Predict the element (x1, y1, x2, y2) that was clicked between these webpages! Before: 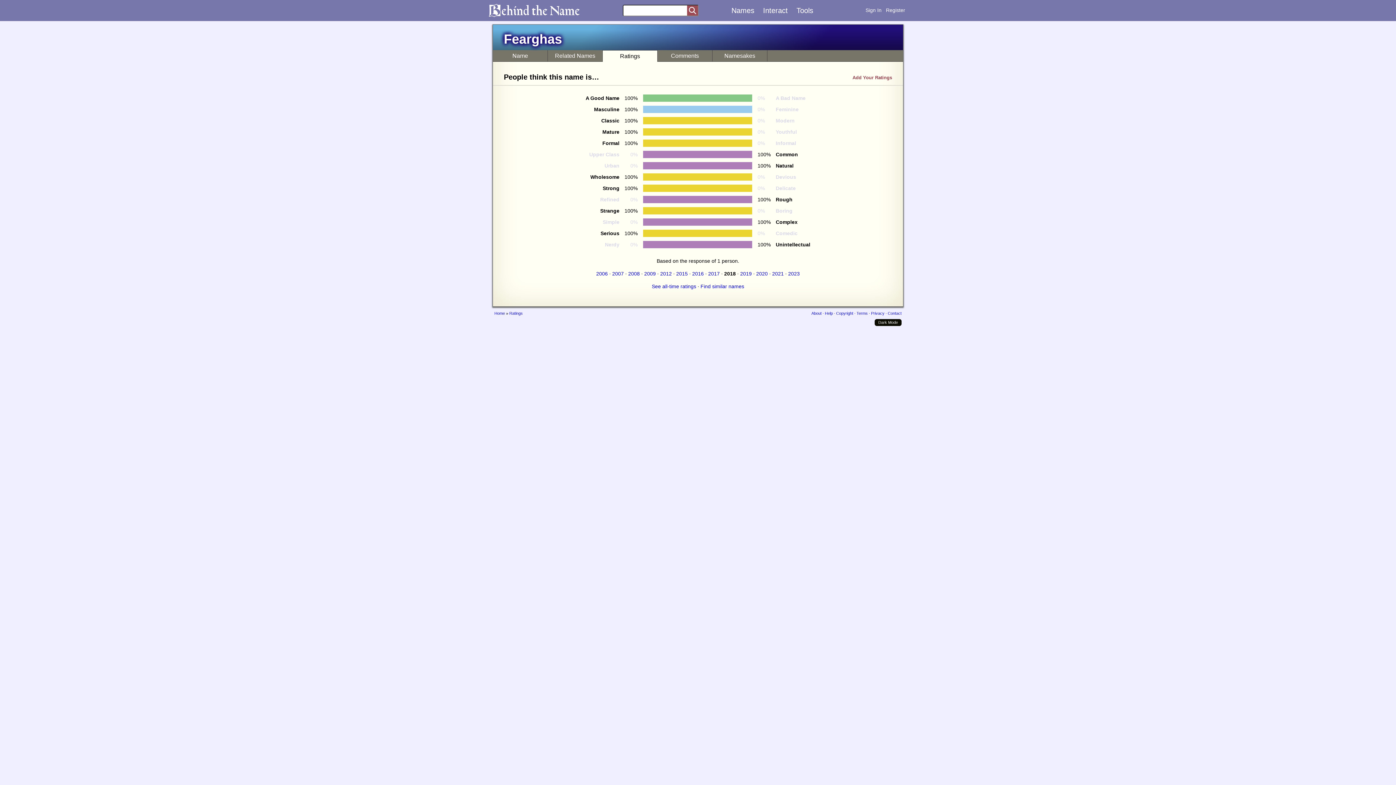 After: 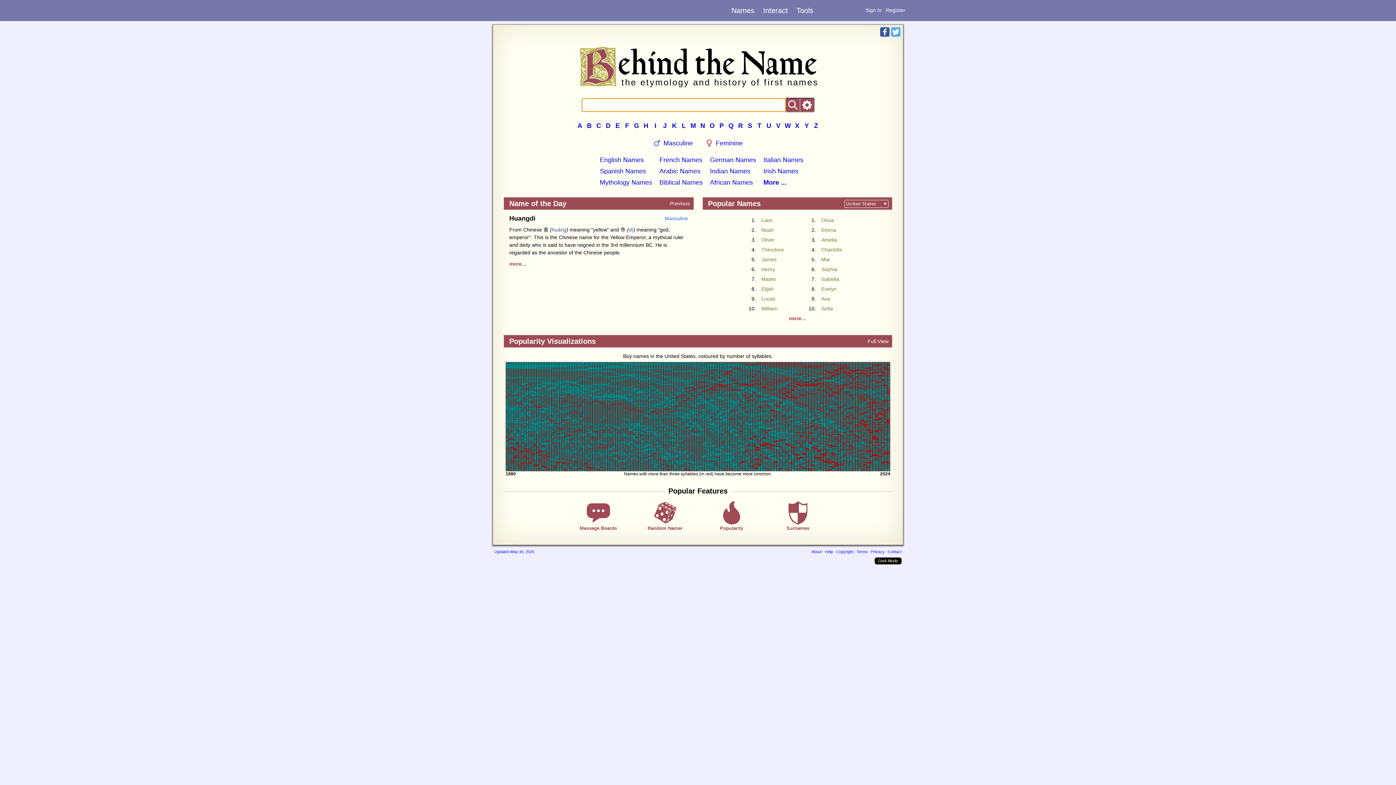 Action: bbox: (489, 12, 579, 18)